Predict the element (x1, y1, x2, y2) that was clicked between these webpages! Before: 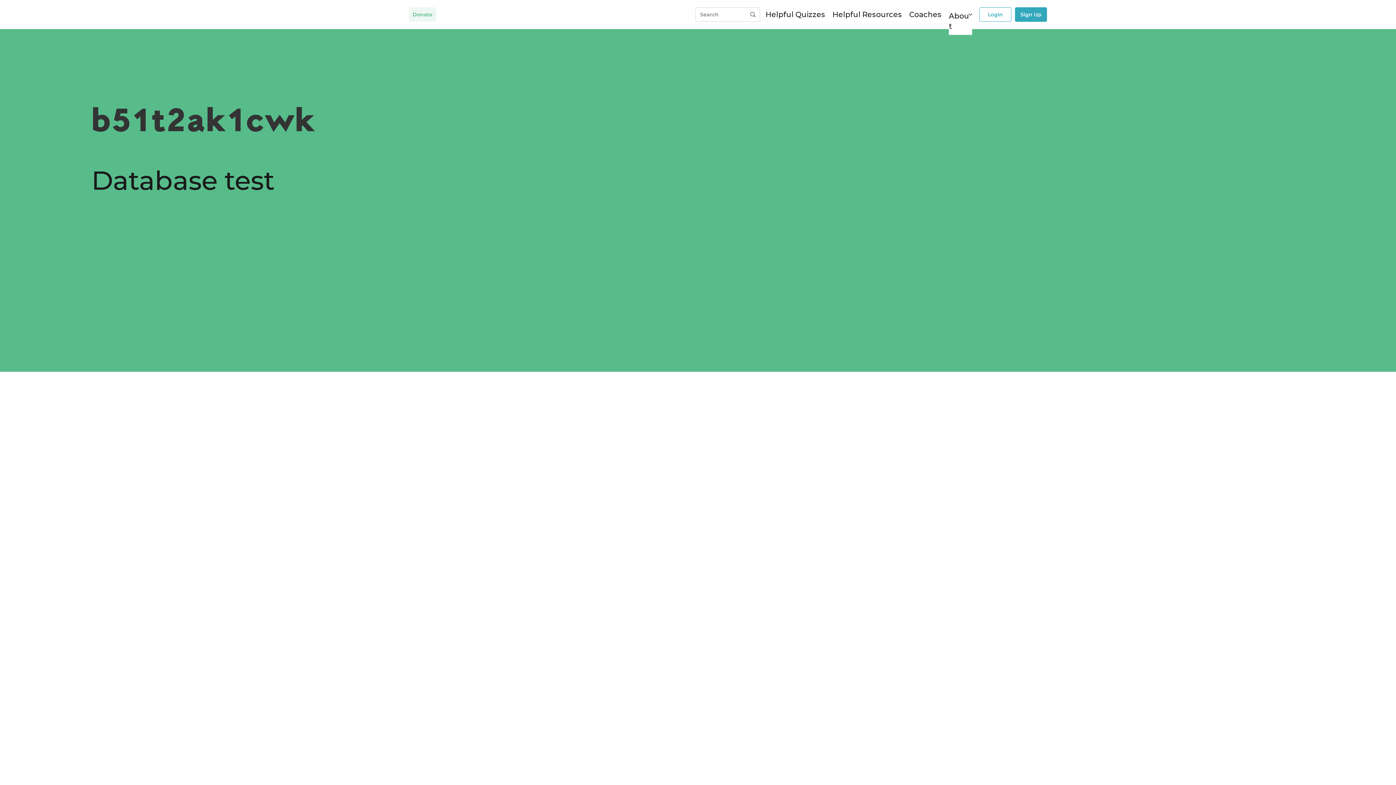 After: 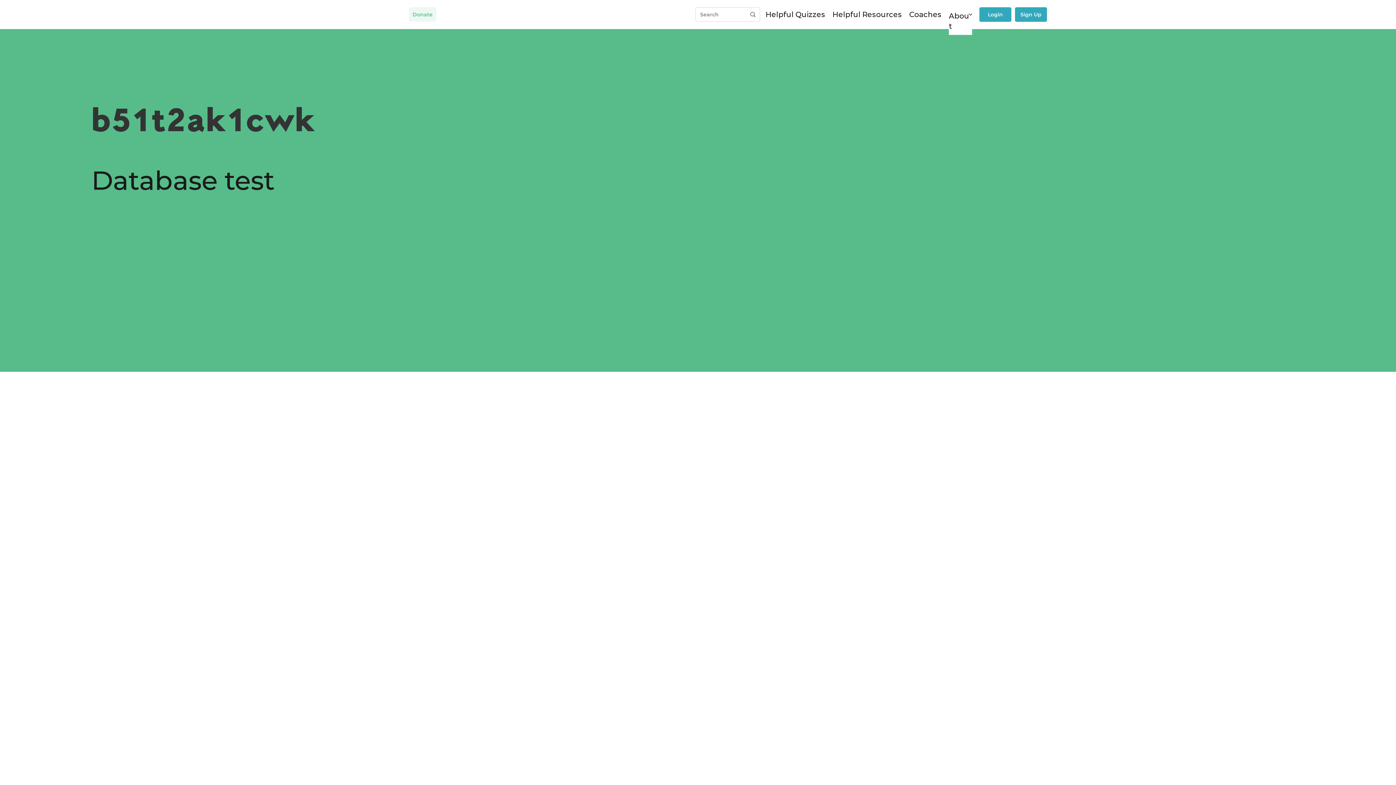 Action: bbox: (979, 7, 1011, 21) label: Login